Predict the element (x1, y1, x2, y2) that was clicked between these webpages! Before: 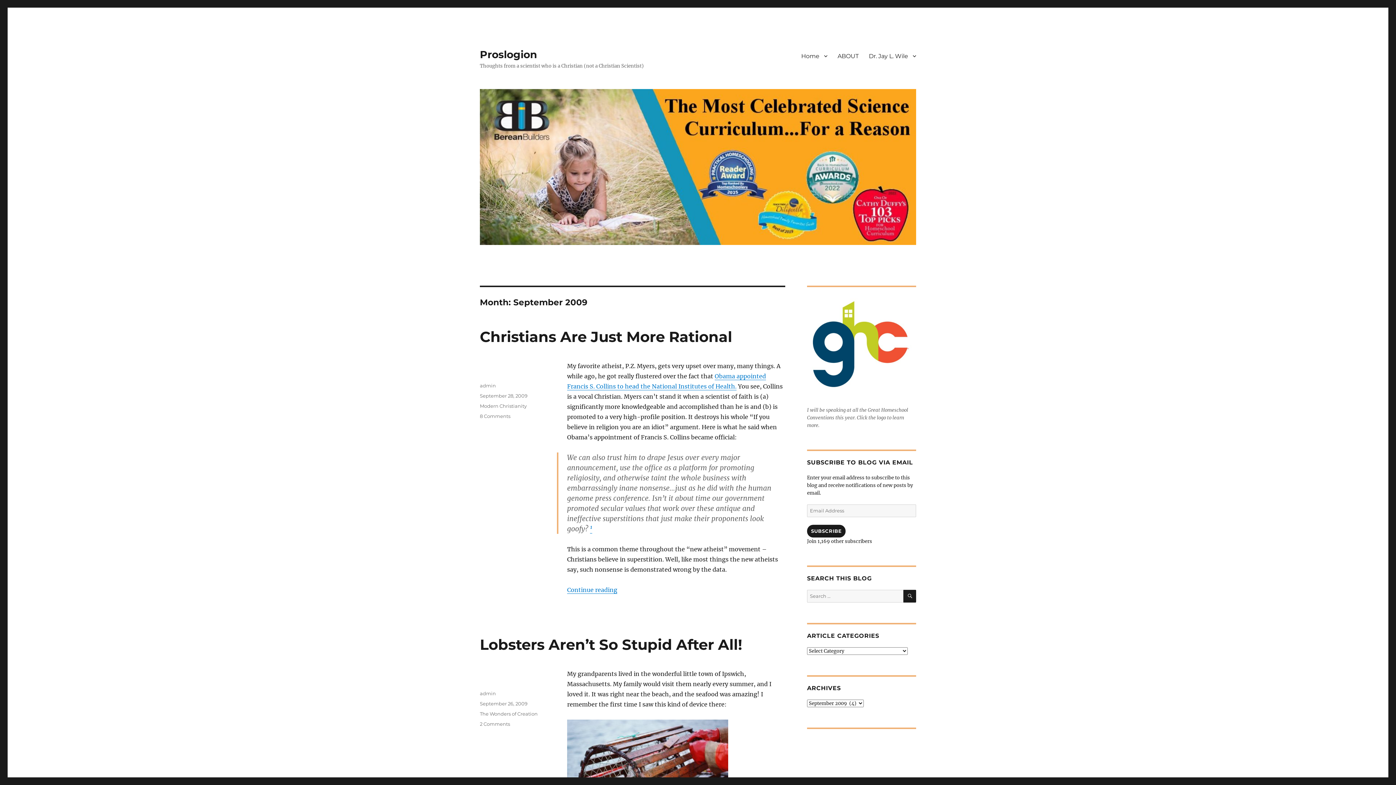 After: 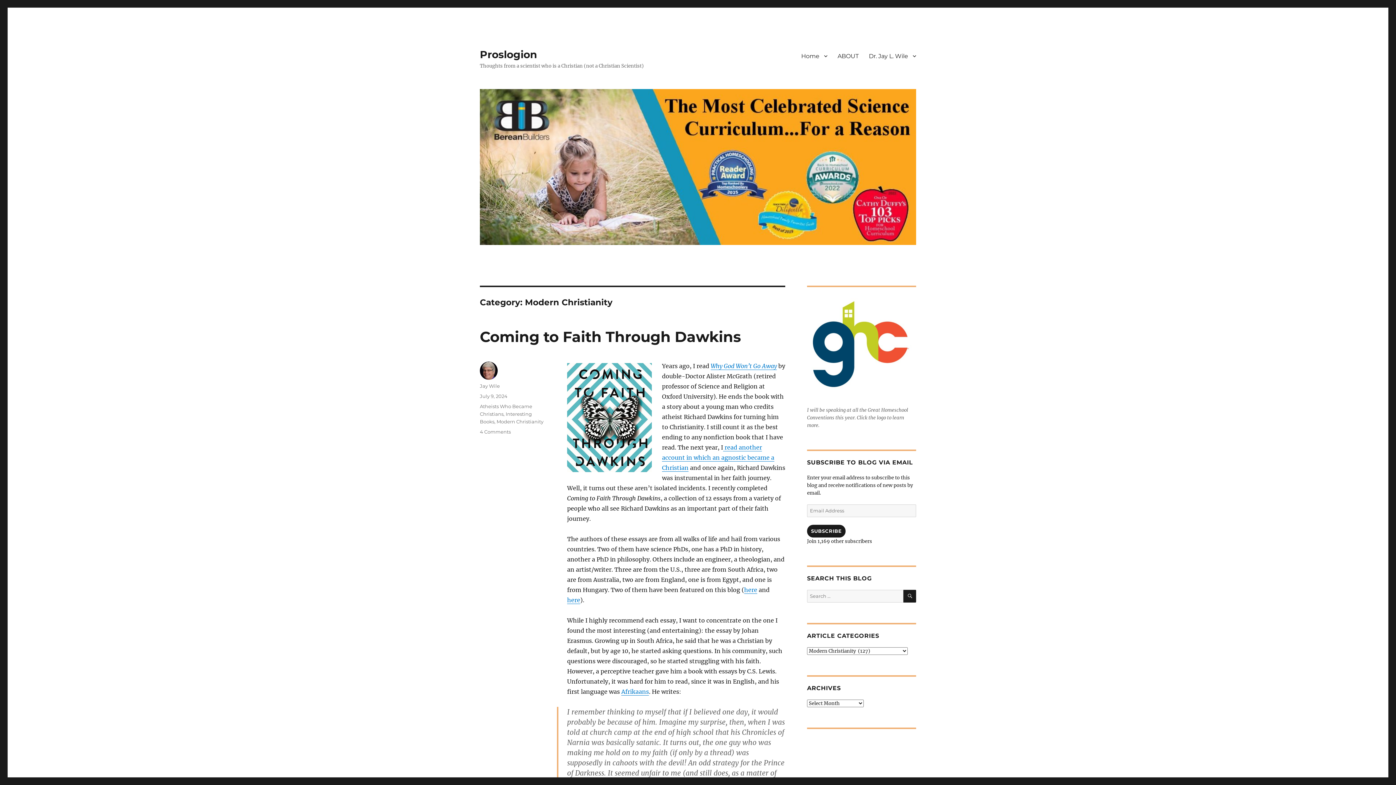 Action: bbox: (480, 403, 526, 409) label: Modern Christianity